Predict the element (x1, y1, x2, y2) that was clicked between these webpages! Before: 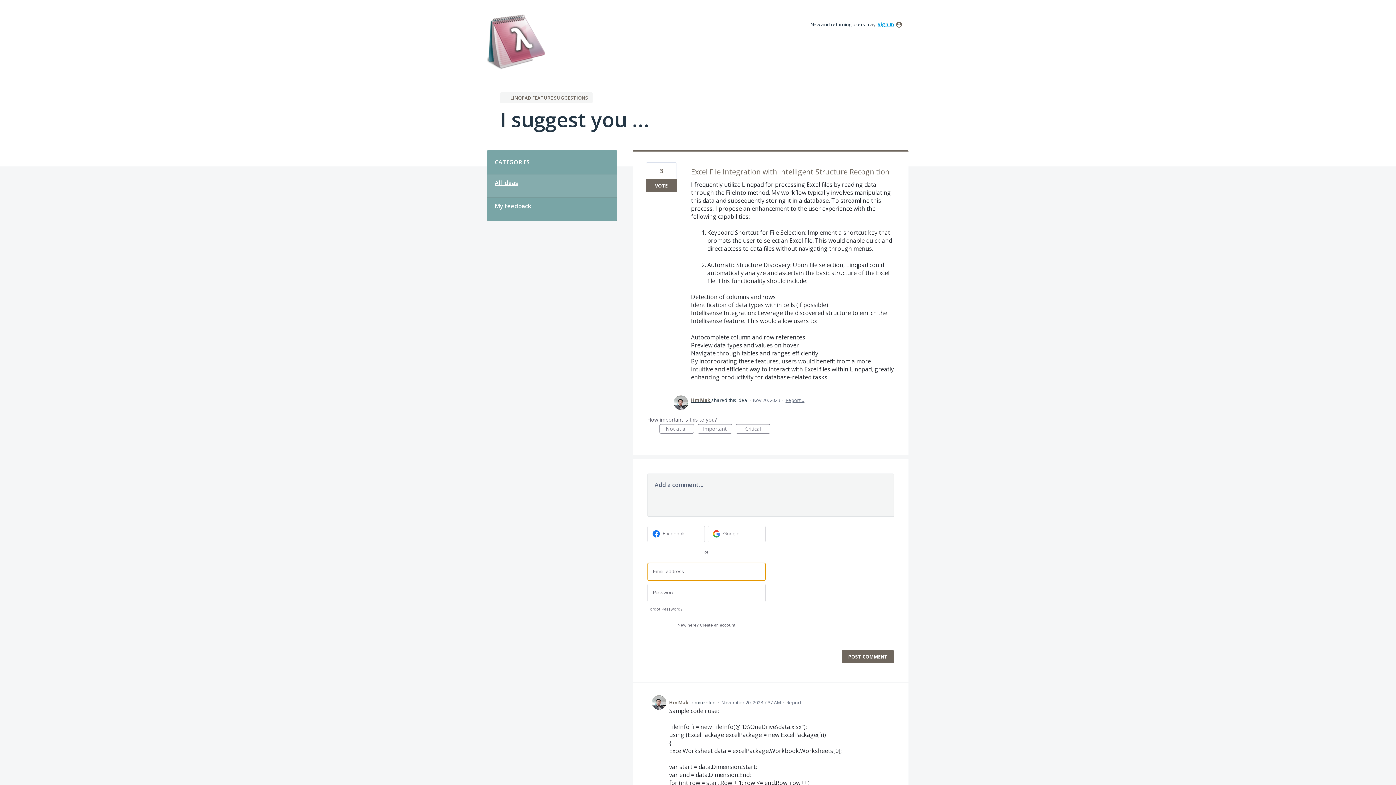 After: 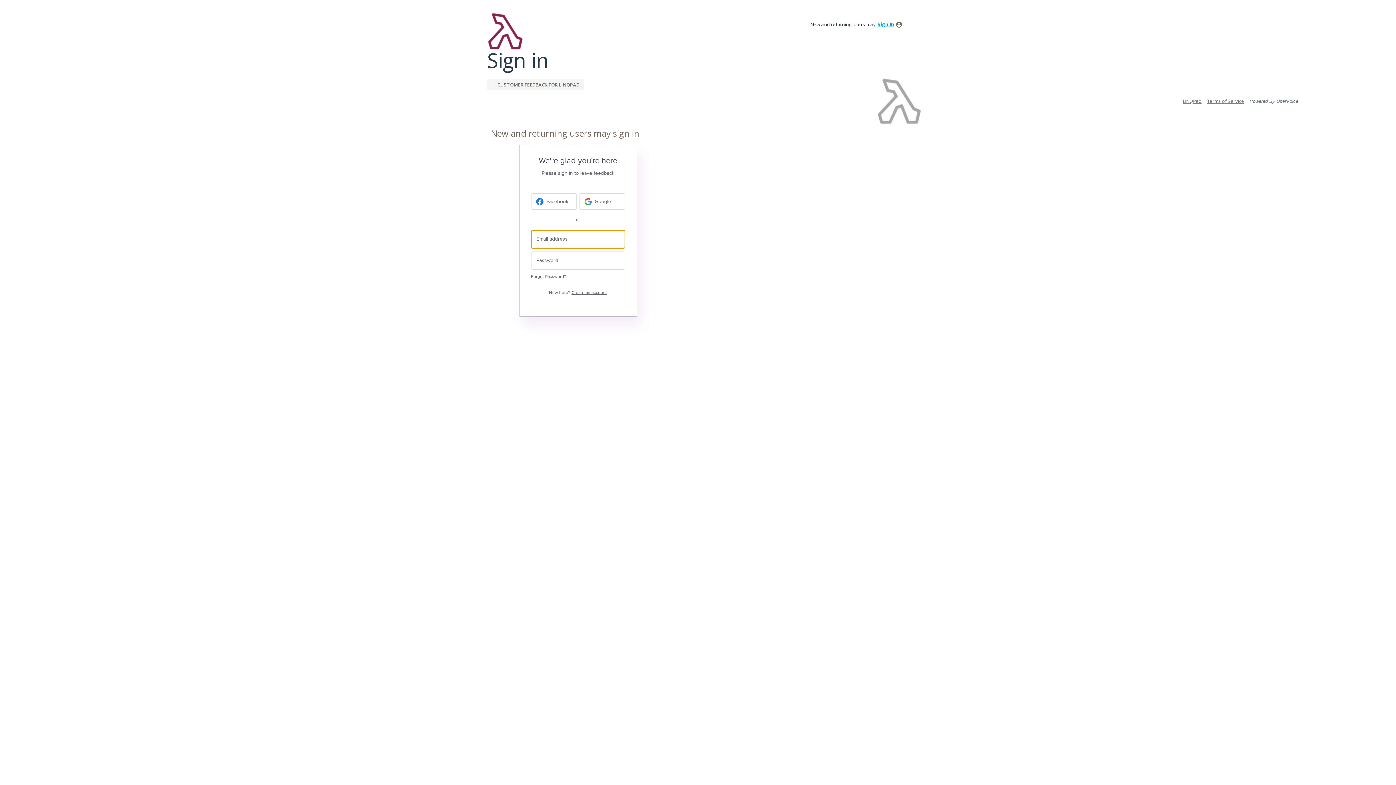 Action: bbox: (785, 396, 804, 403) label: Report…